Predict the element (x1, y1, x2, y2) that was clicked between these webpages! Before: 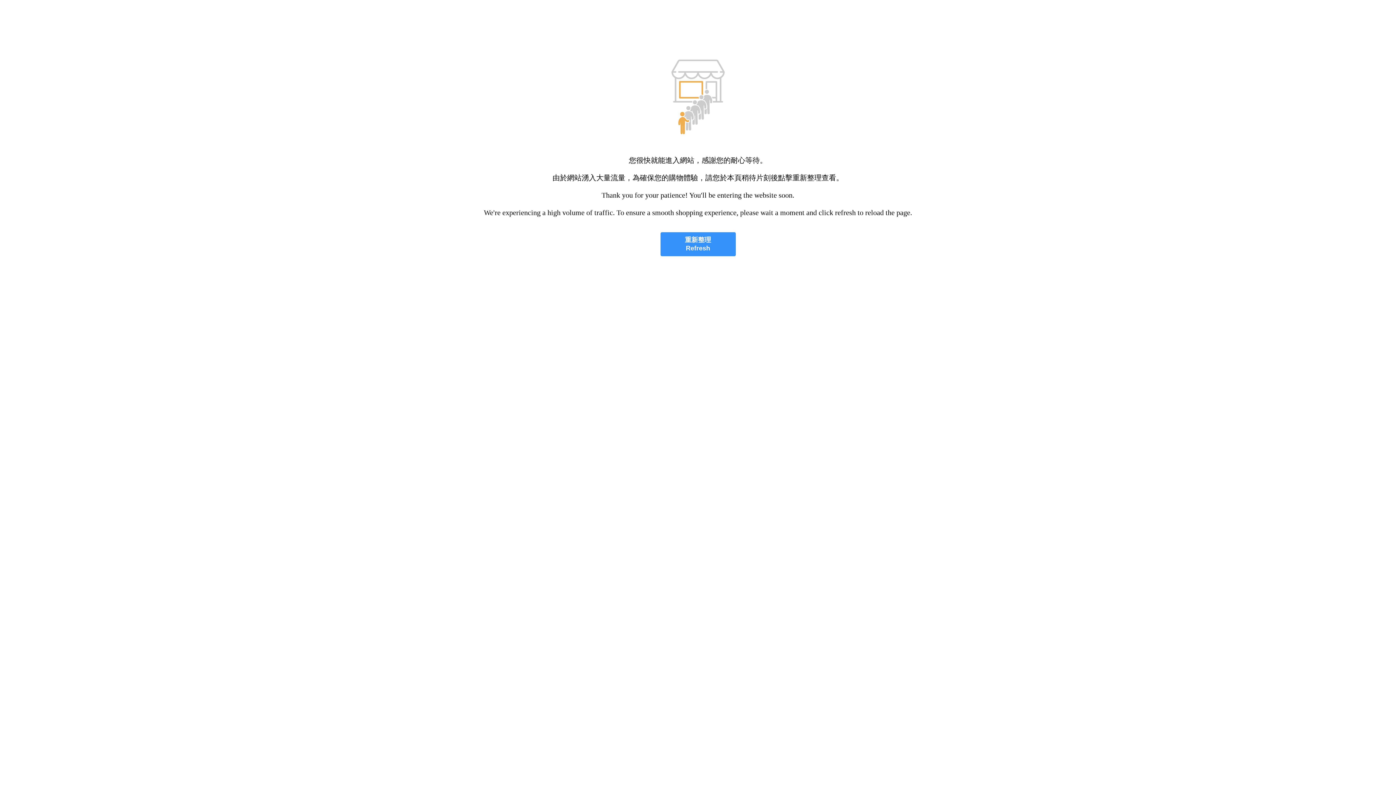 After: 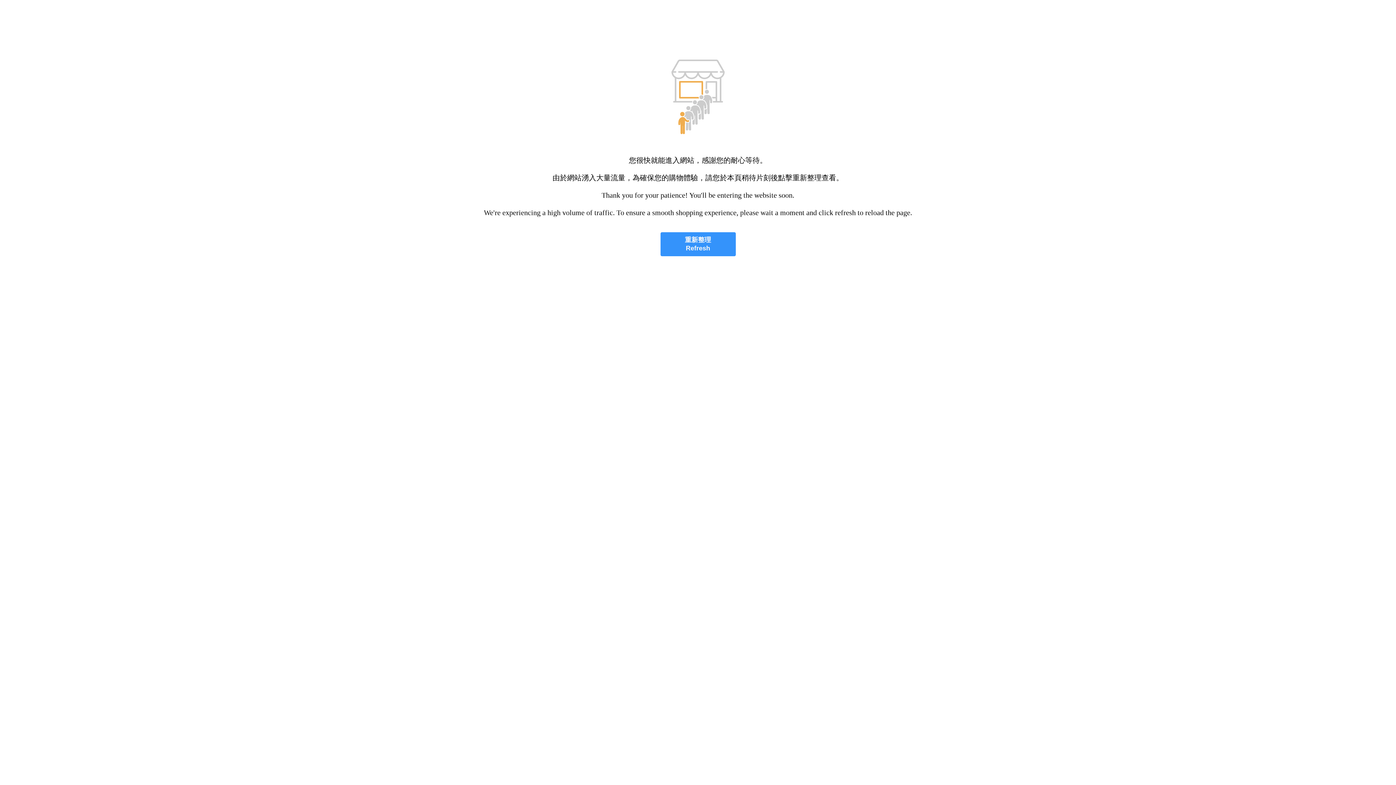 Action: bbox: (660, 232, 735, 256) label: 重新整理
Refresh